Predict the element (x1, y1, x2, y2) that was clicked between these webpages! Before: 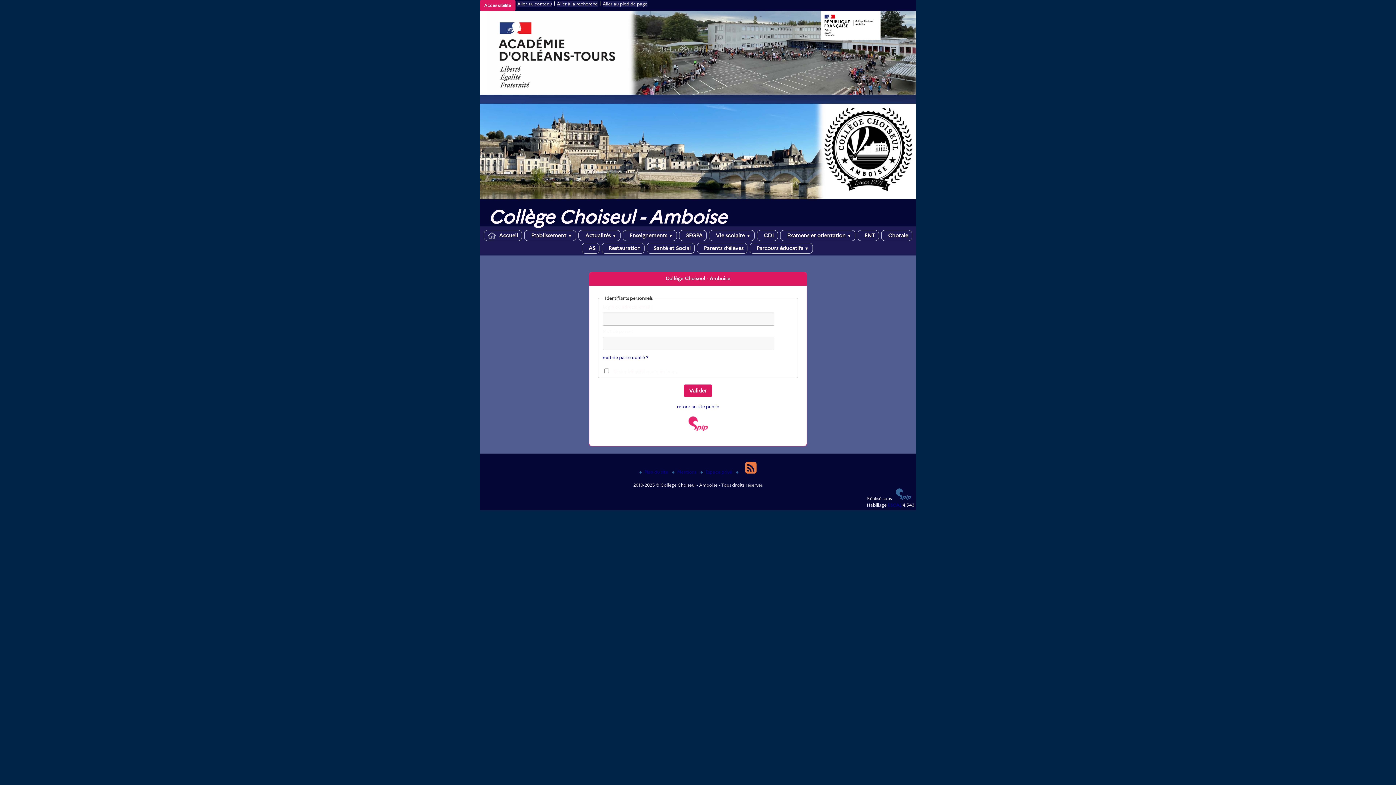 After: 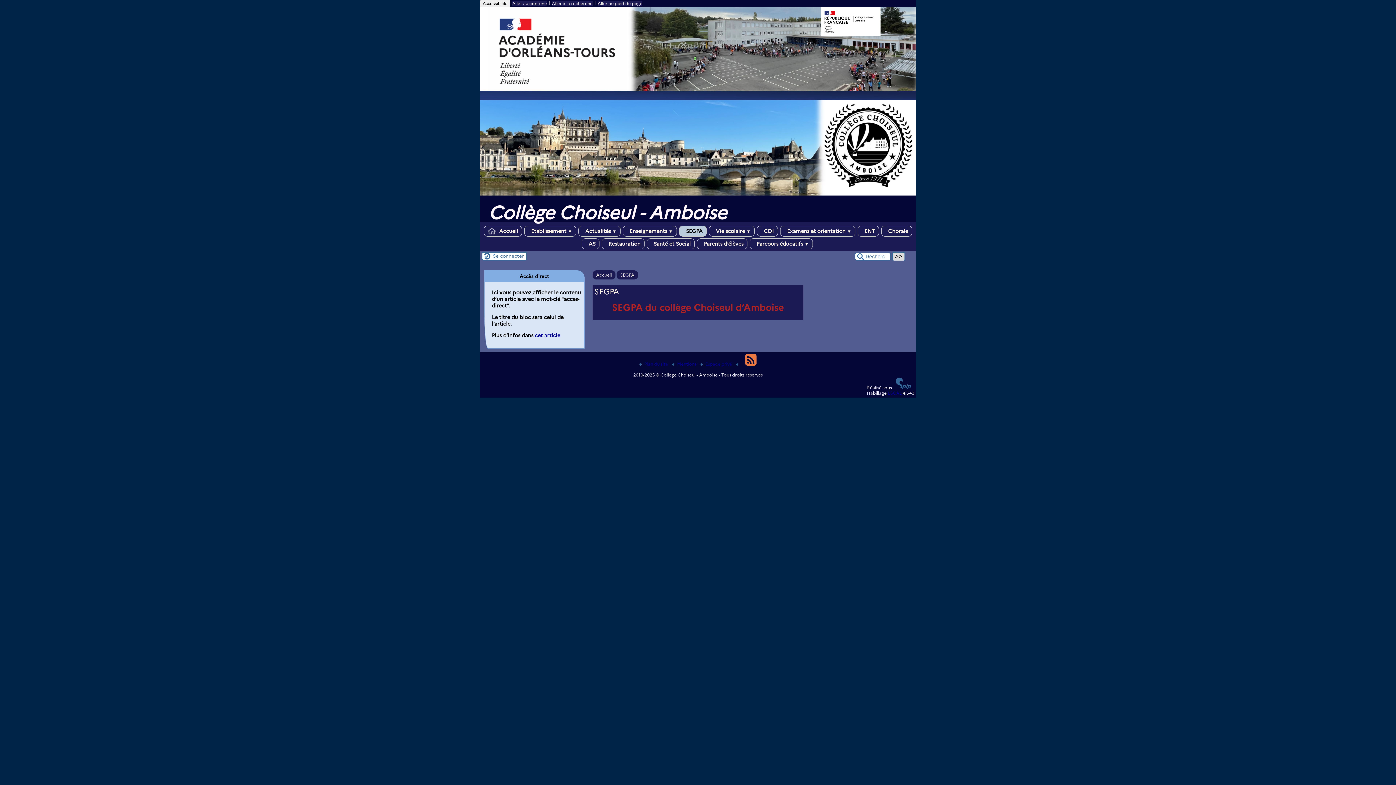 Action: bbox: (679, 230, 706, 241) label:  SEGPA